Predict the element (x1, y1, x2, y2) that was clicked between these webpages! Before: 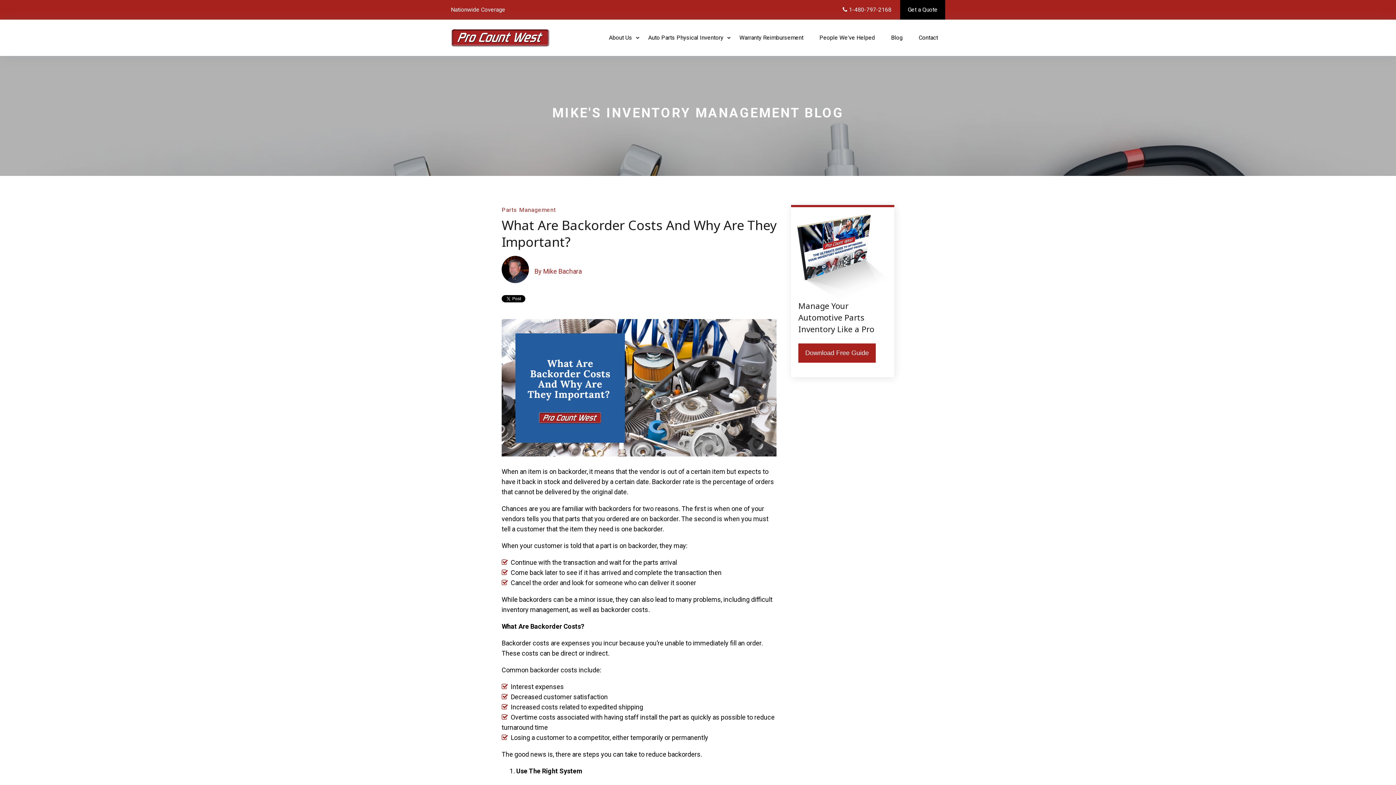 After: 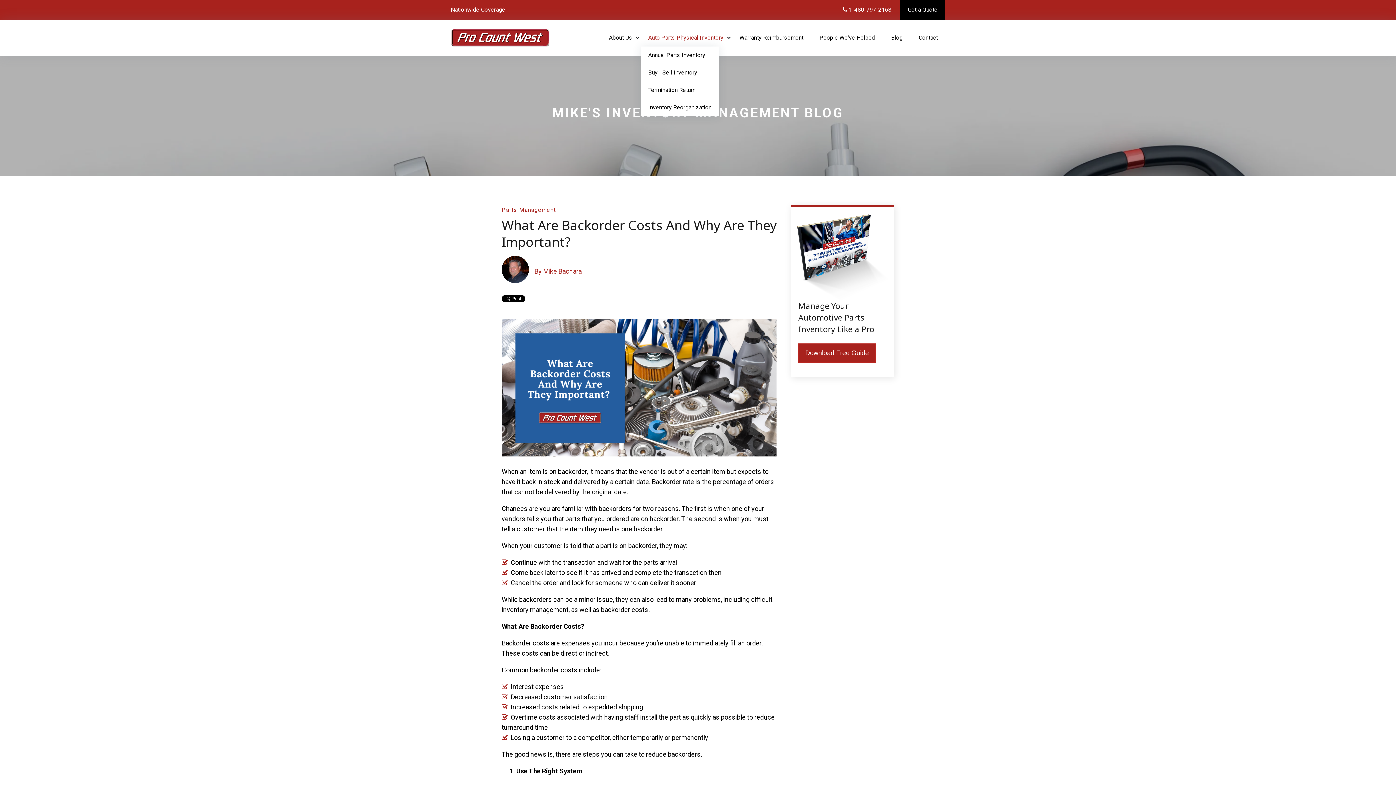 Action: bbox: (641, 29, 730, 46) label: Auto Parts Physical Inventory